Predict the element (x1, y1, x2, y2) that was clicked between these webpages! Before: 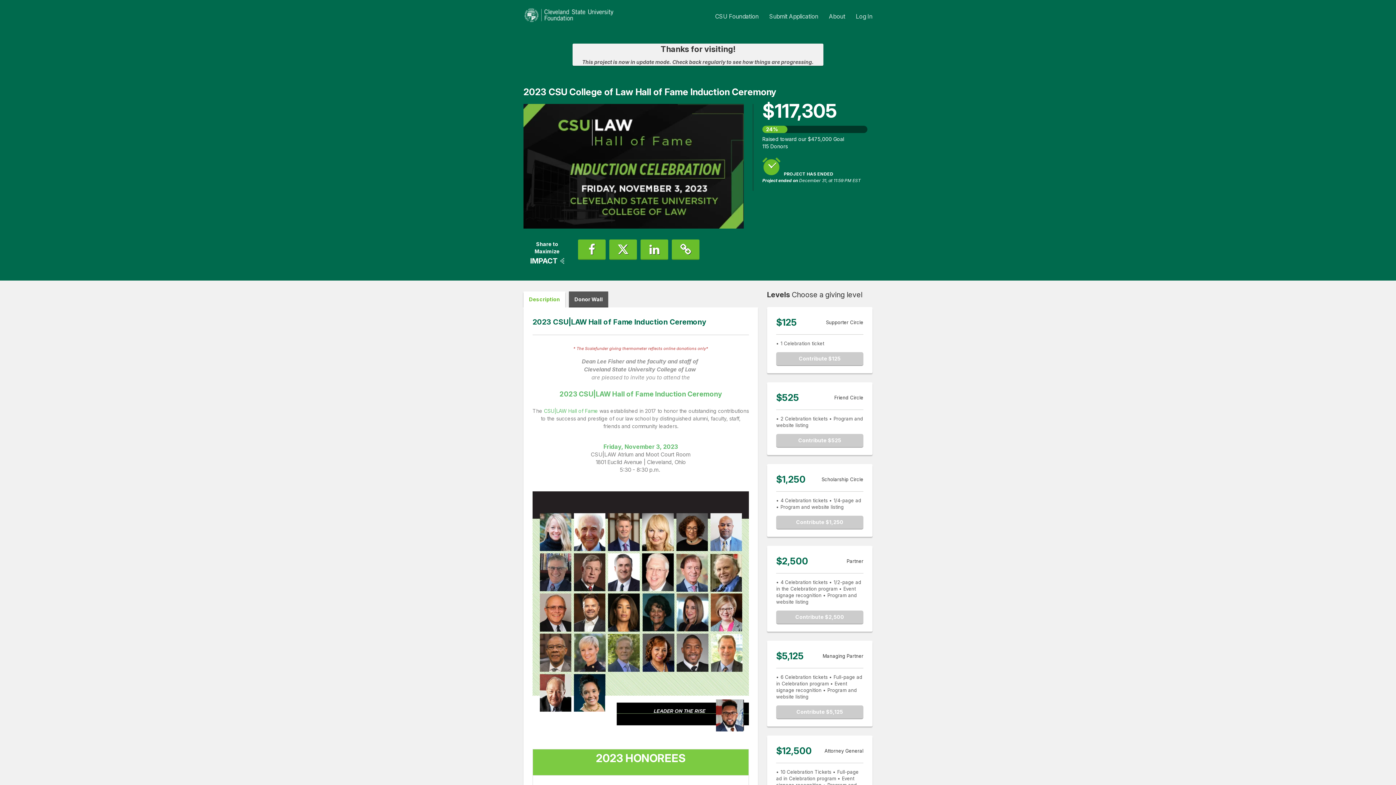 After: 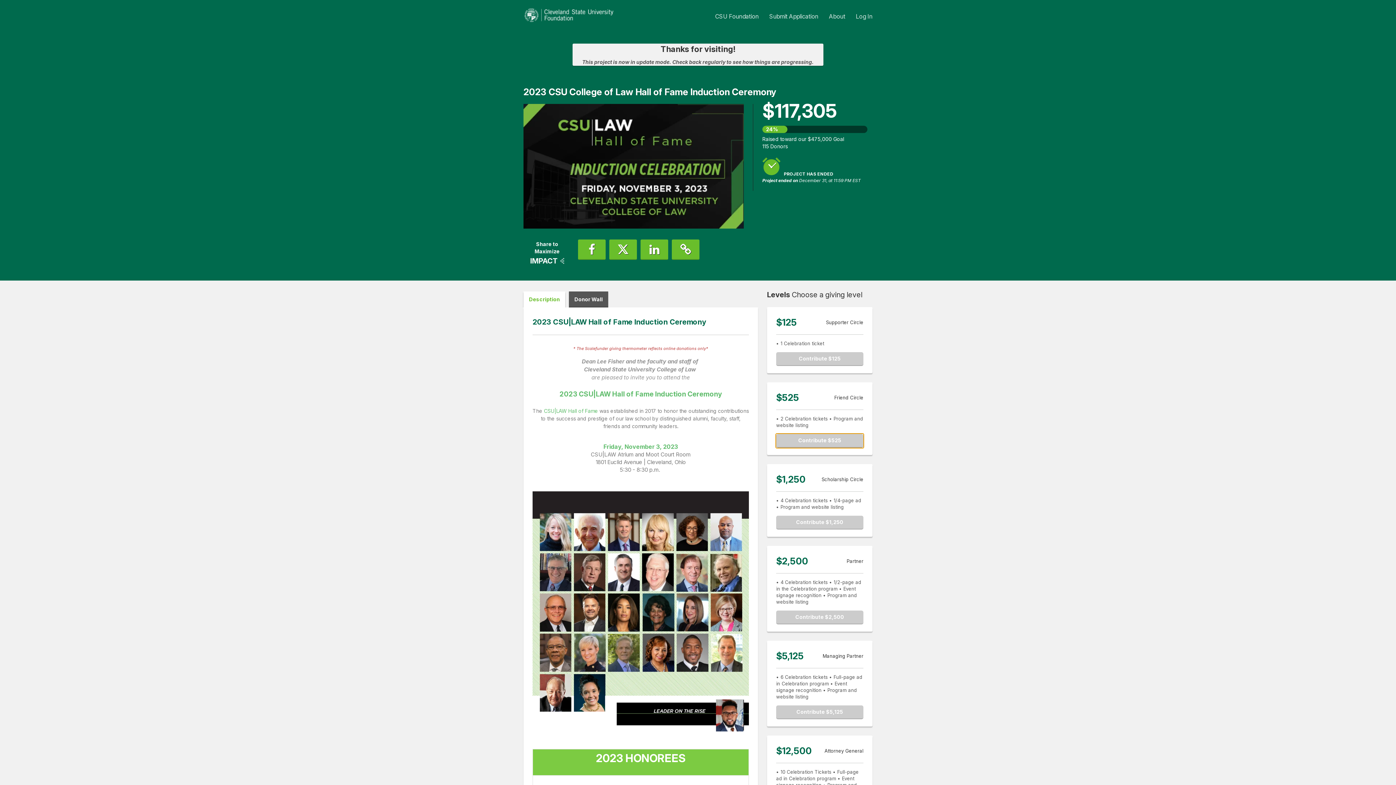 Action: bbox: (776, 434, 863, 448) label: Contribute $525